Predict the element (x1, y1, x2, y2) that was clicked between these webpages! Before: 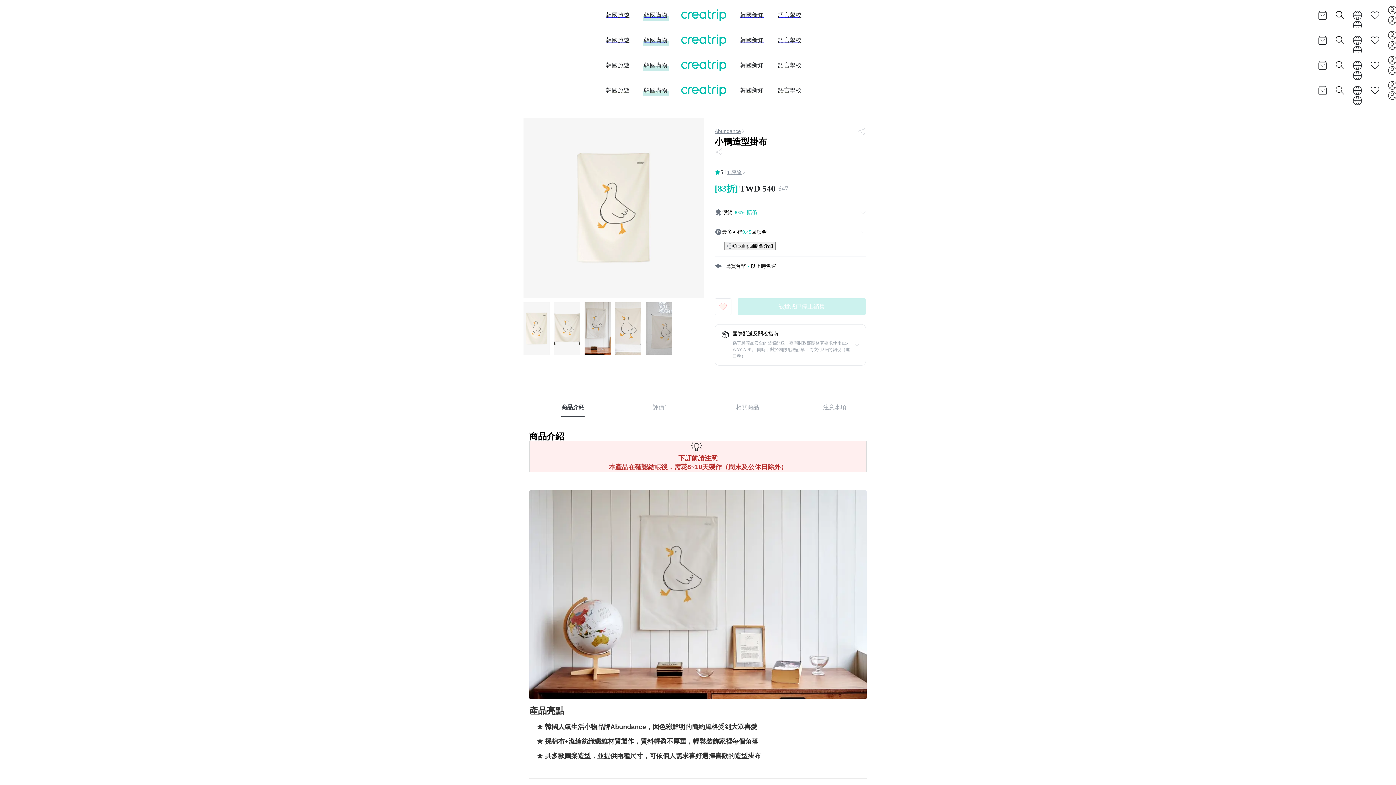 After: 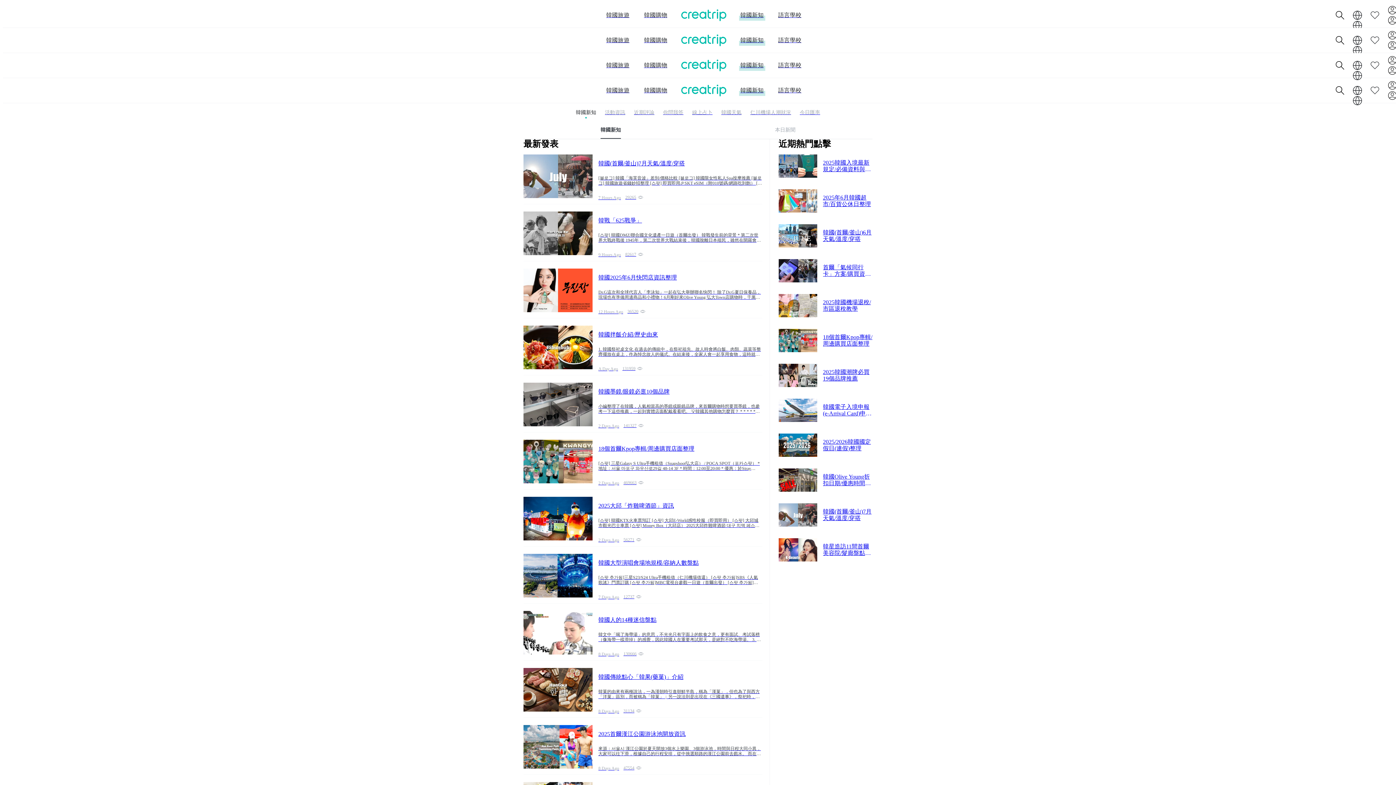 Action: label: 韓國新知 bbox: (740, 86, 763, 94)